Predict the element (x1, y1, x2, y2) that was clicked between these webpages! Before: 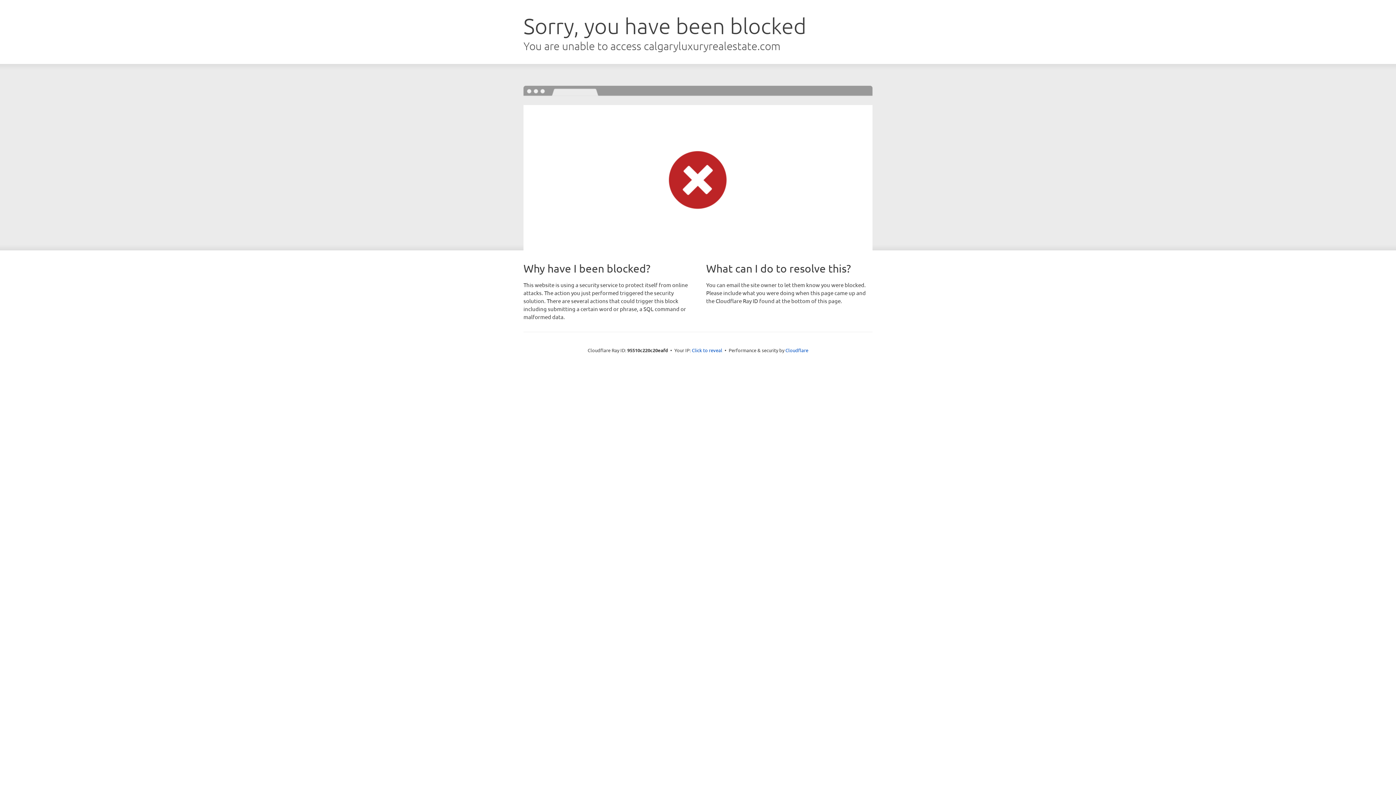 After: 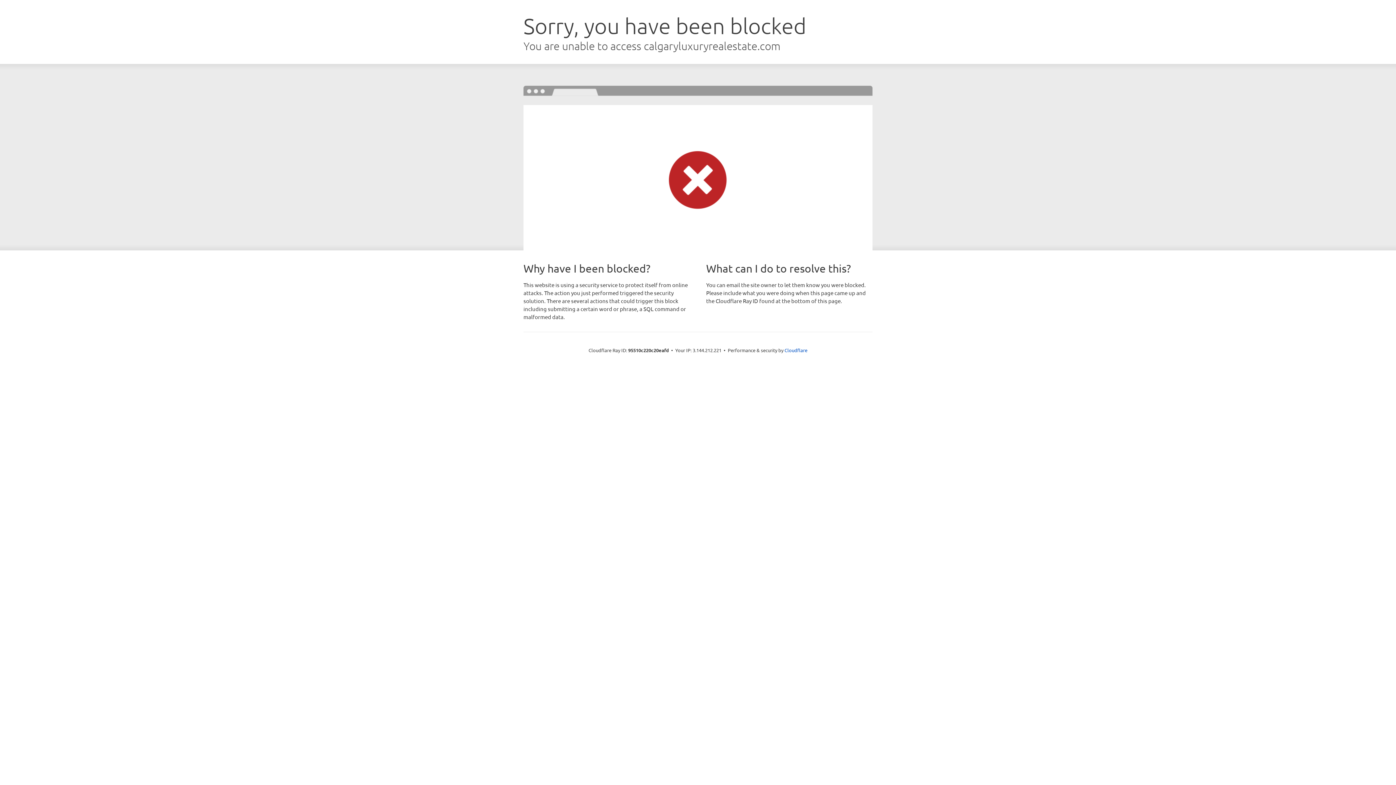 Action: label: Click to reveal bbox: (692, 346, 722, 353)